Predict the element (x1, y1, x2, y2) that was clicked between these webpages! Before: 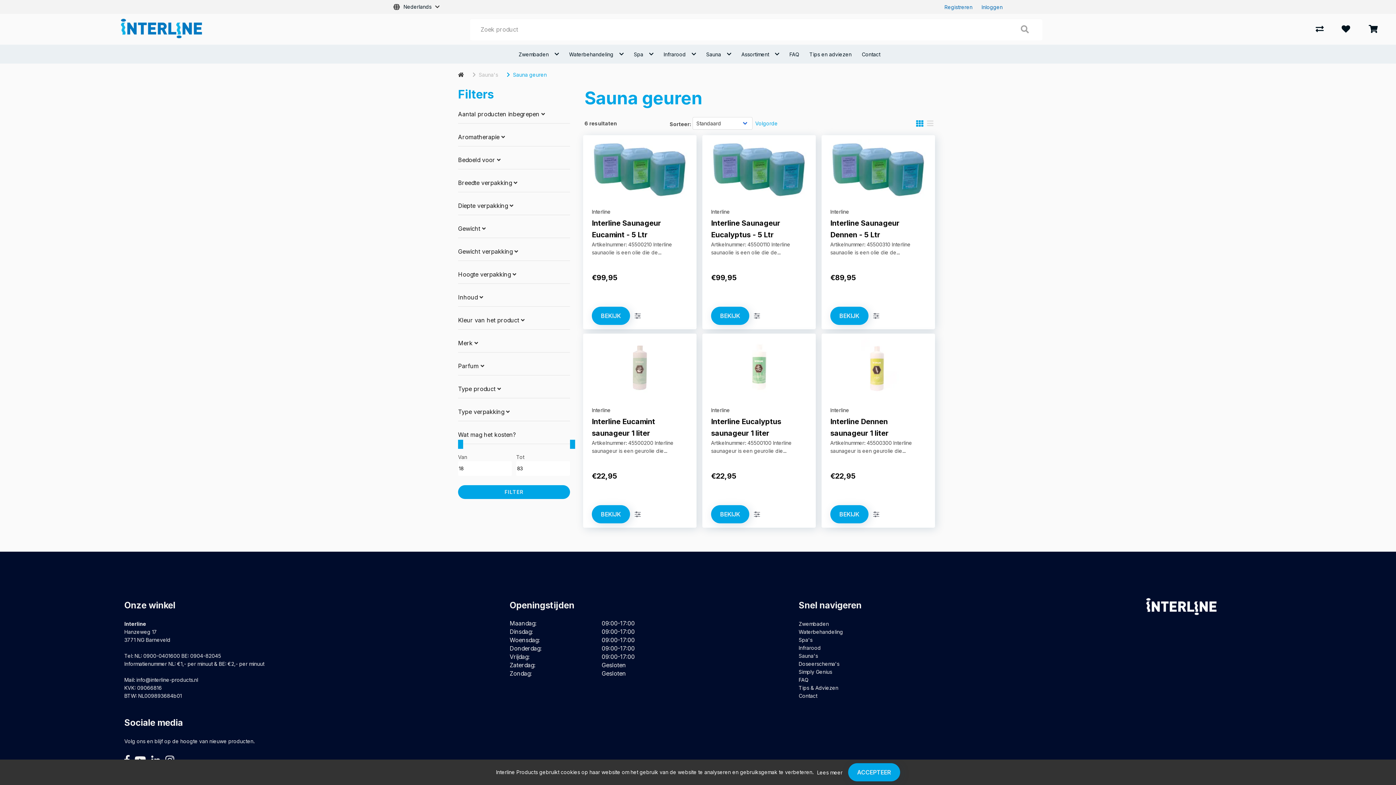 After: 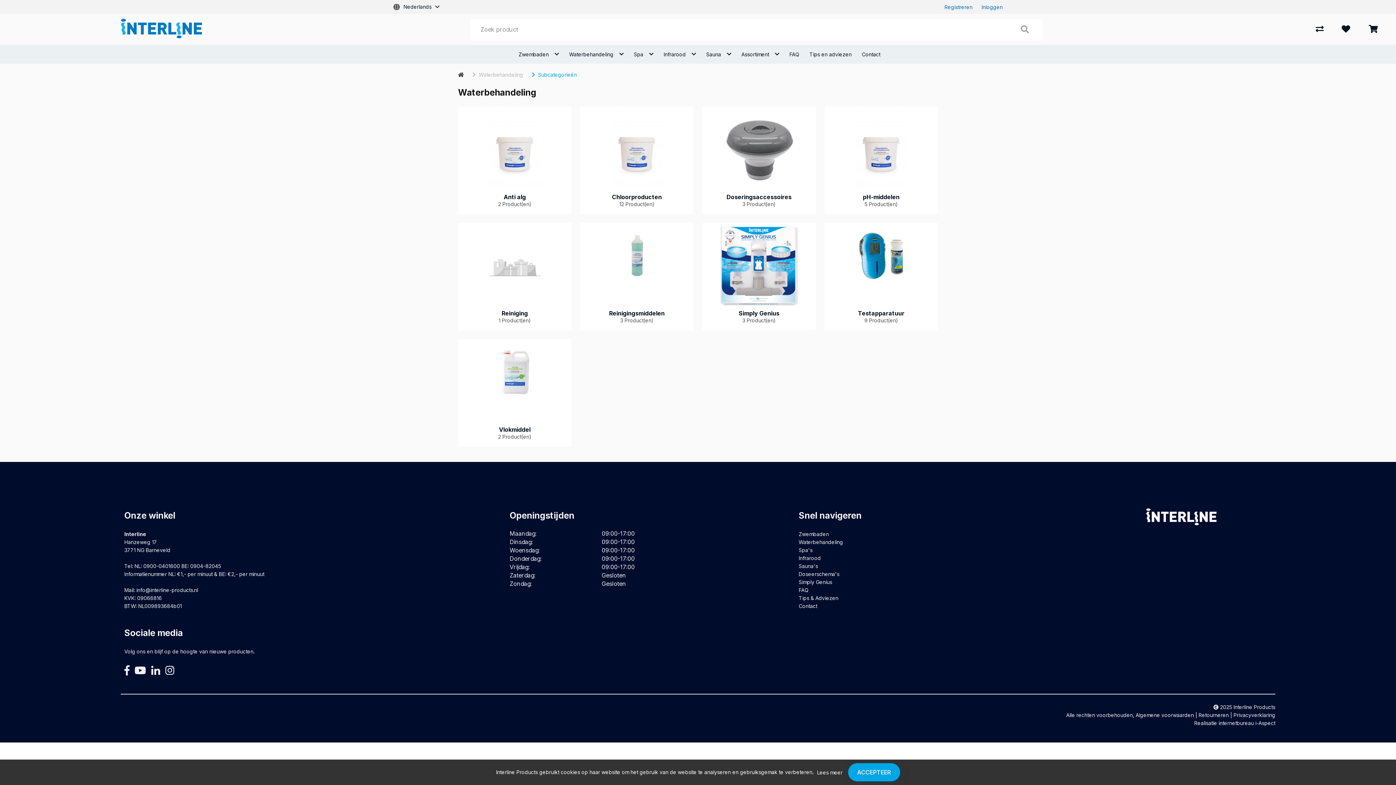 Action: bbox: (564, 47, 619, 60) label: Waterbehandeling